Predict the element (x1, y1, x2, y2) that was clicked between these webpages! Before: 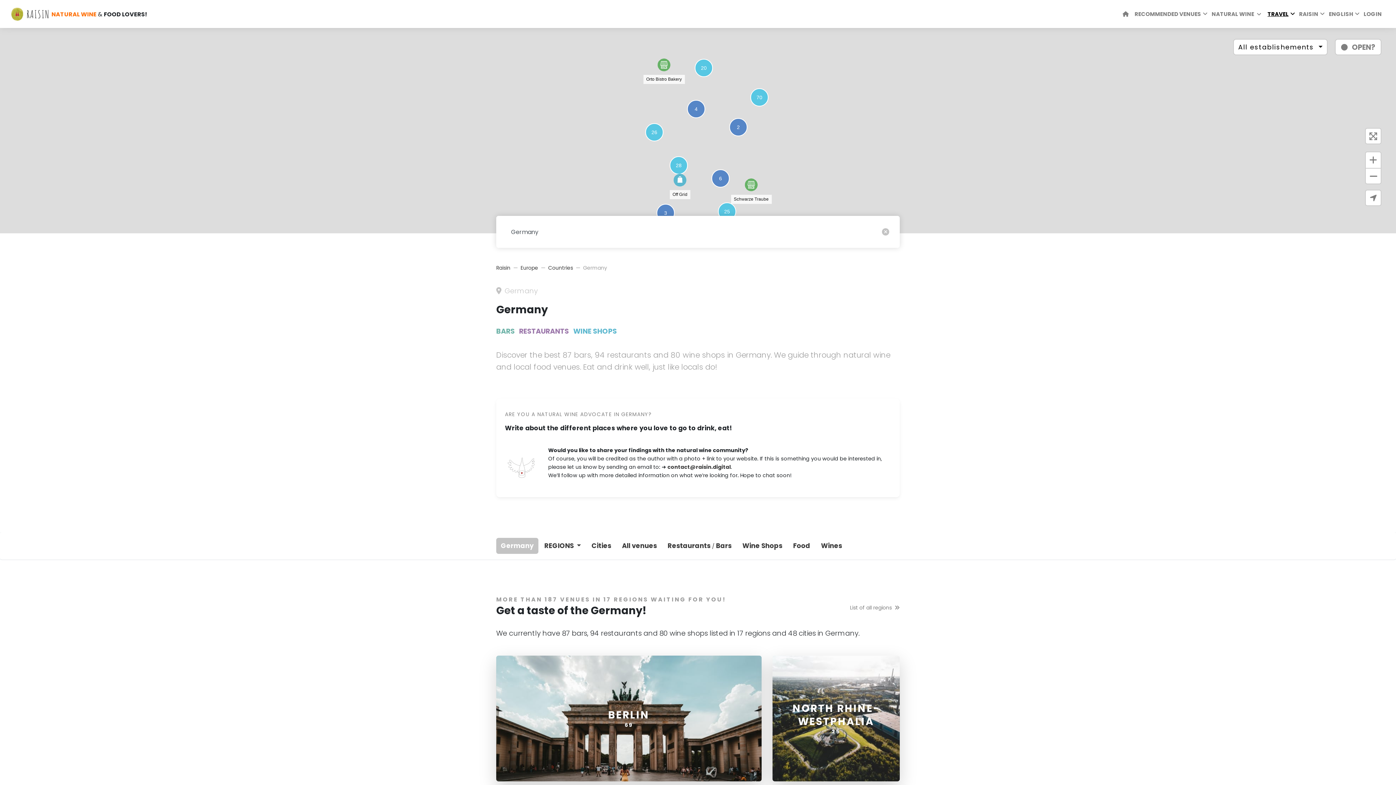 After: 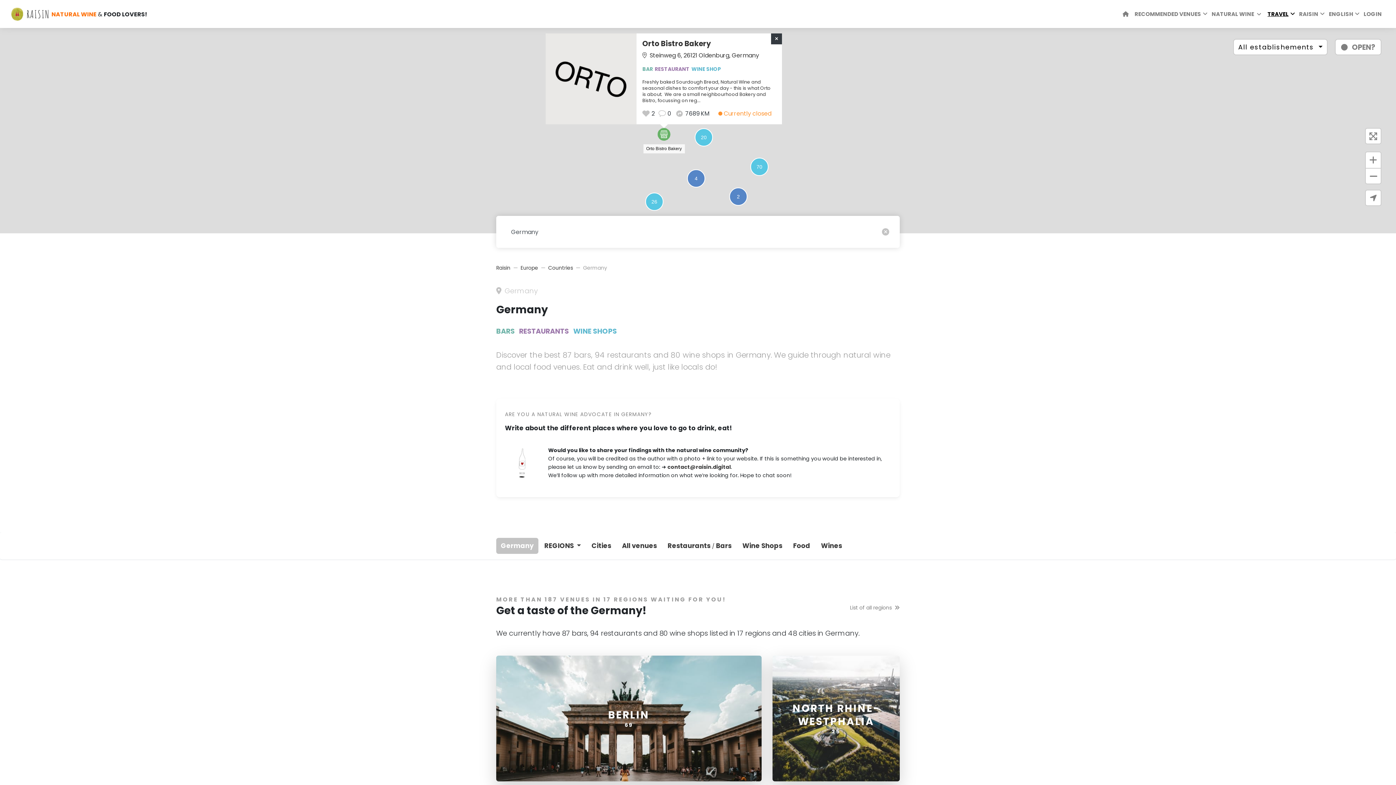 Action: bbox: (657, 58, 670, 71) label: Orto Bistro Bakery